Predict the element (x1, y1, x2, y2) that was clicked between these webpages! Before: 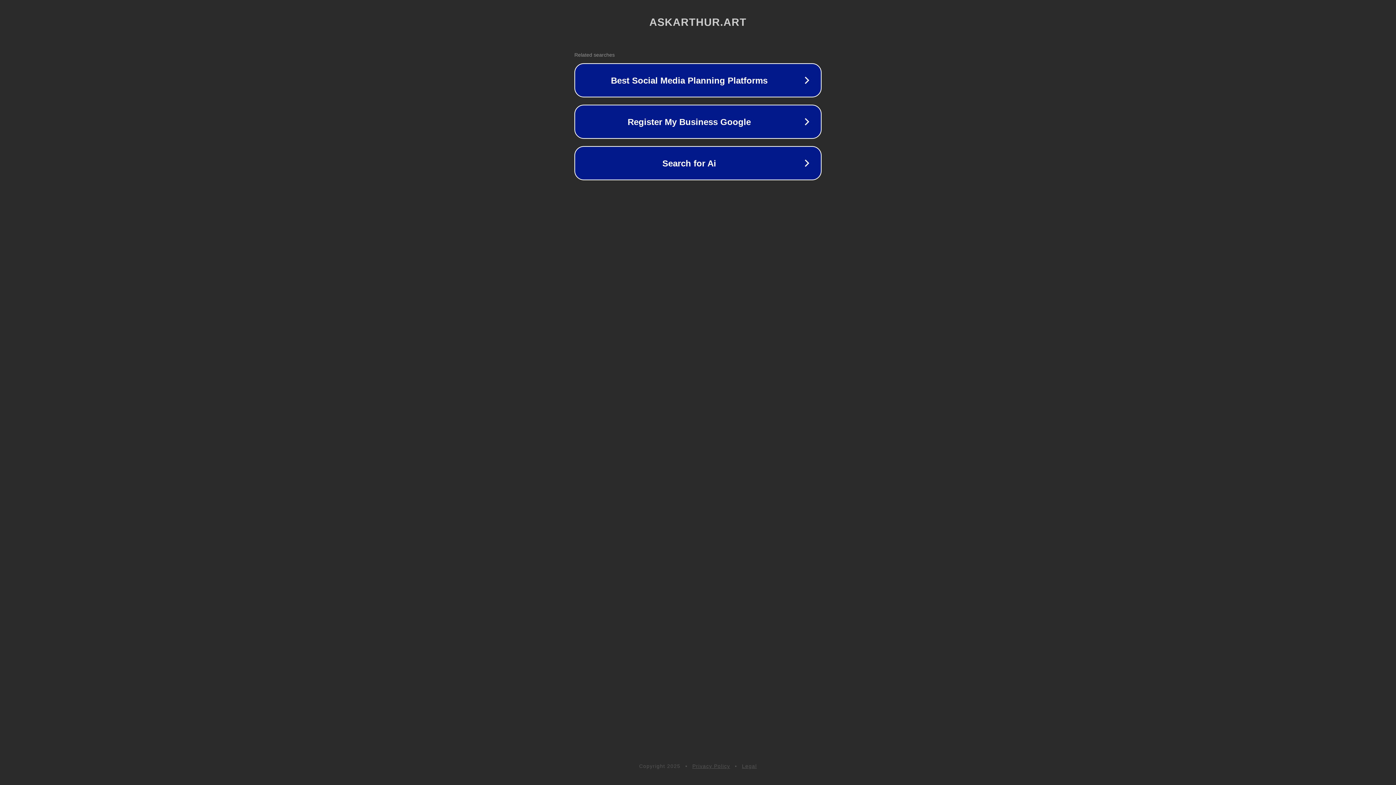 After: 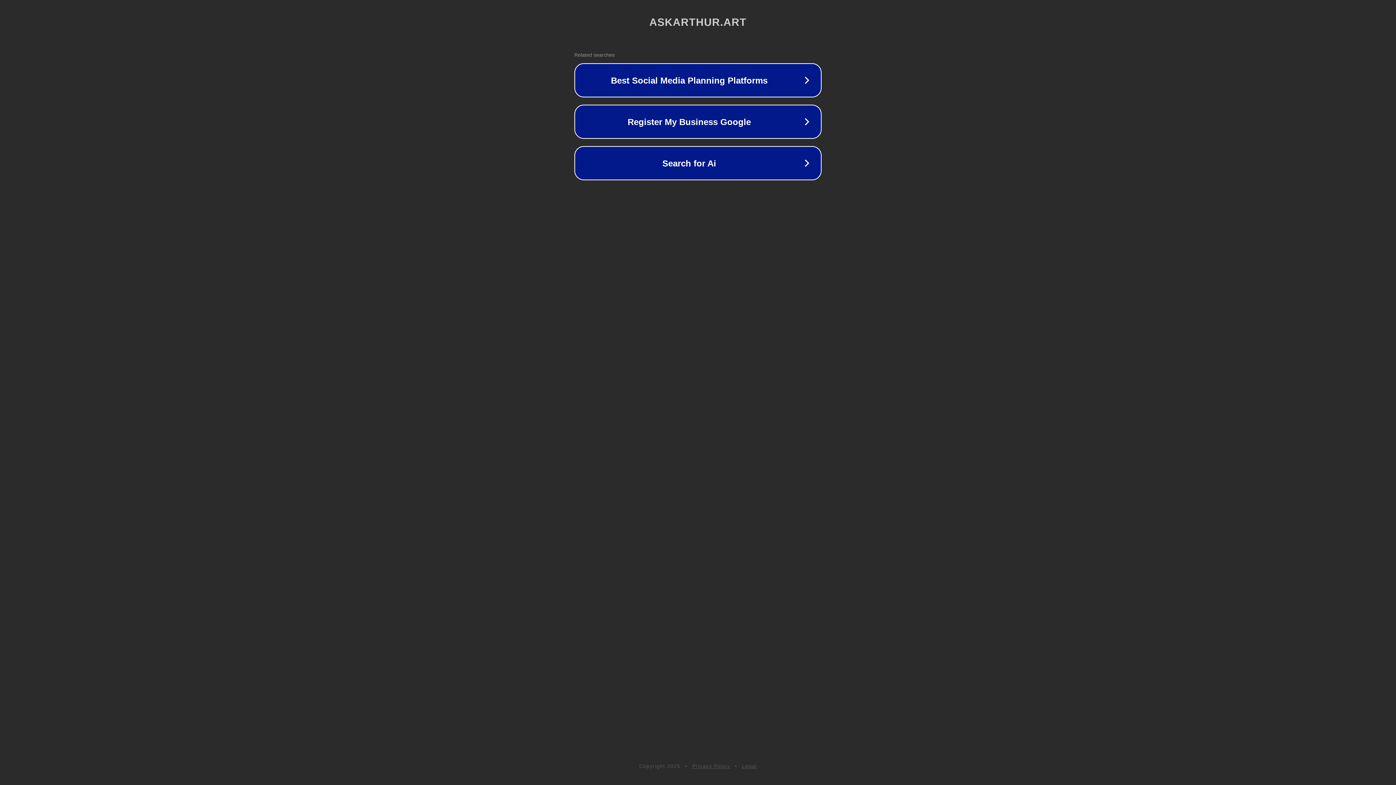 Action: label: Legal bbox: (742, 763, 757, 769)